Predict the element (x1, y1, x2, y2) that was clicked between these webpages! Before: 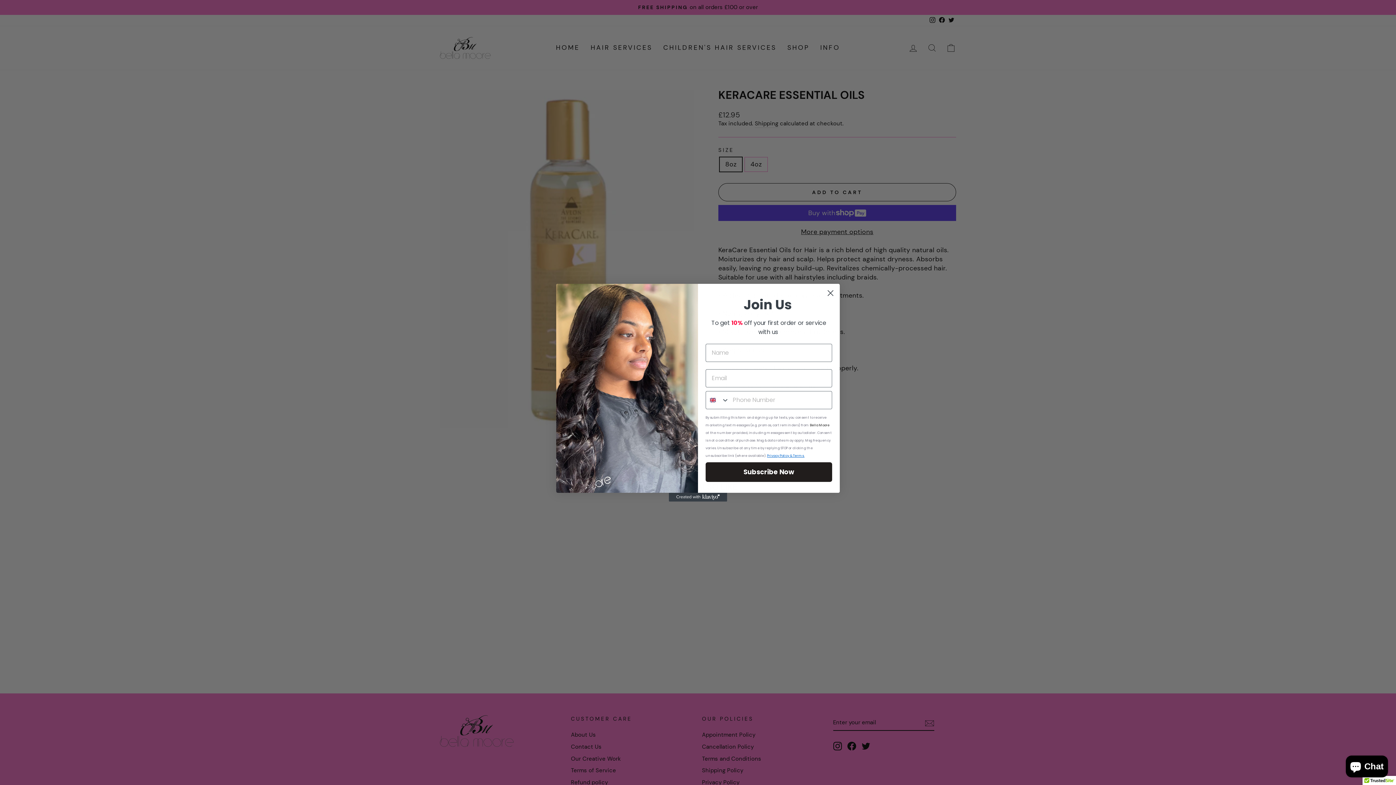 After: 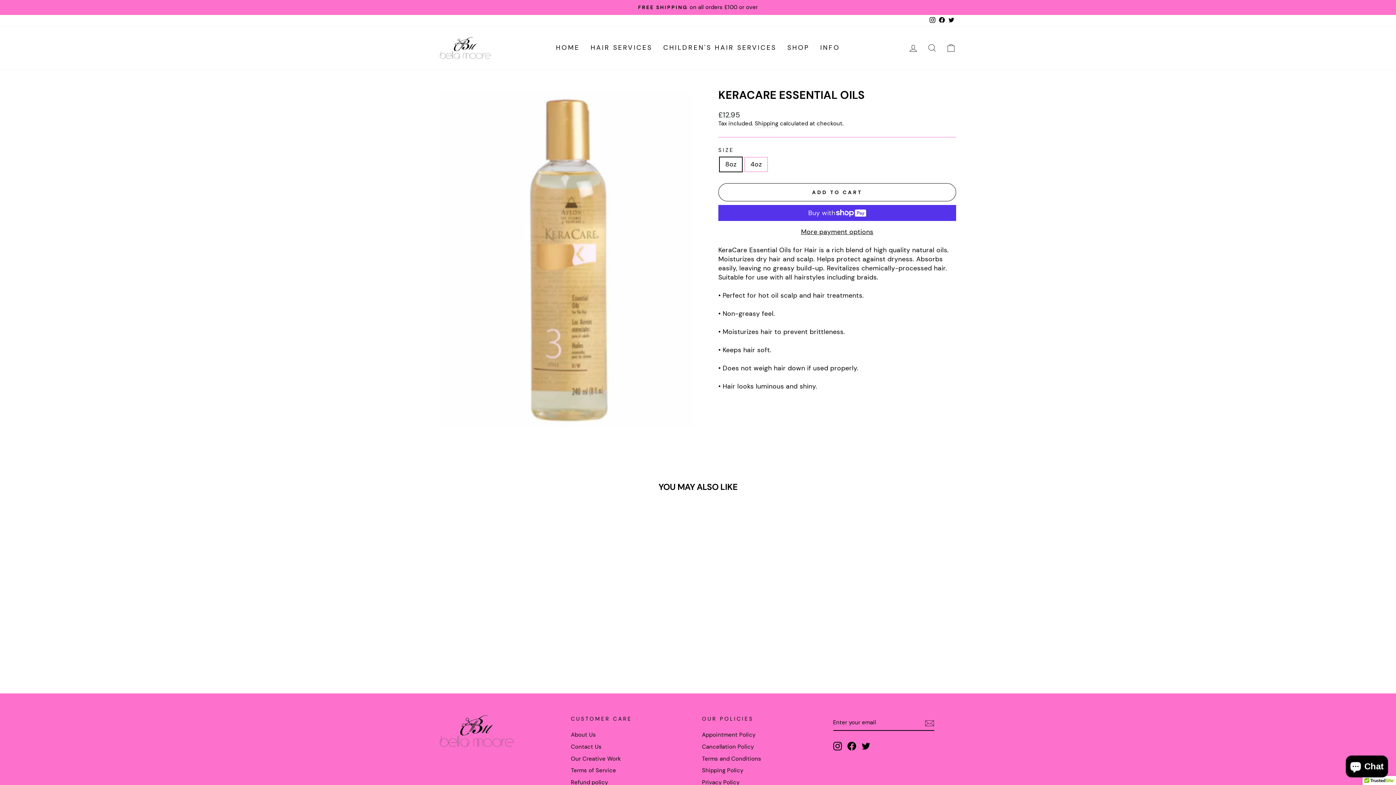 Action: bbox: (824, 286, 837, 299) label: Close dialog